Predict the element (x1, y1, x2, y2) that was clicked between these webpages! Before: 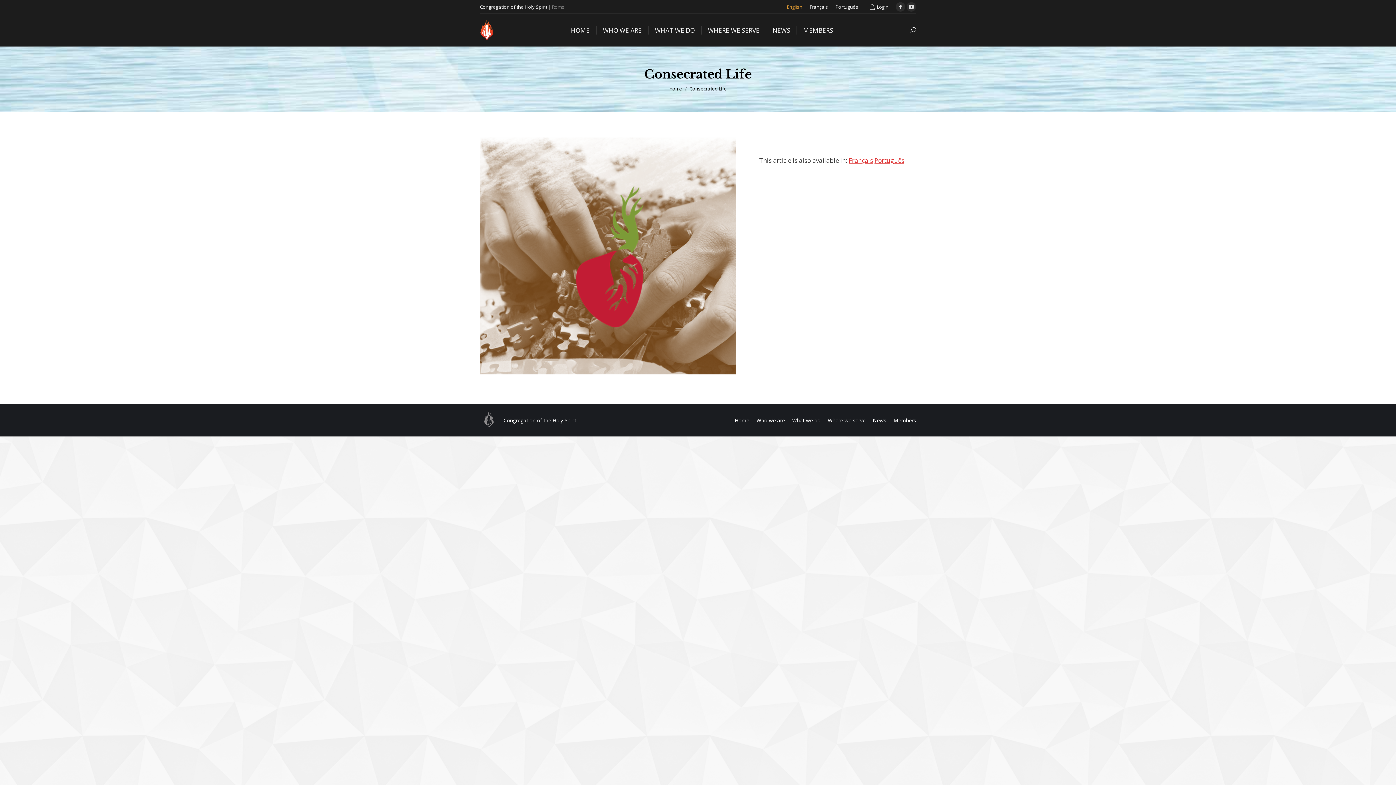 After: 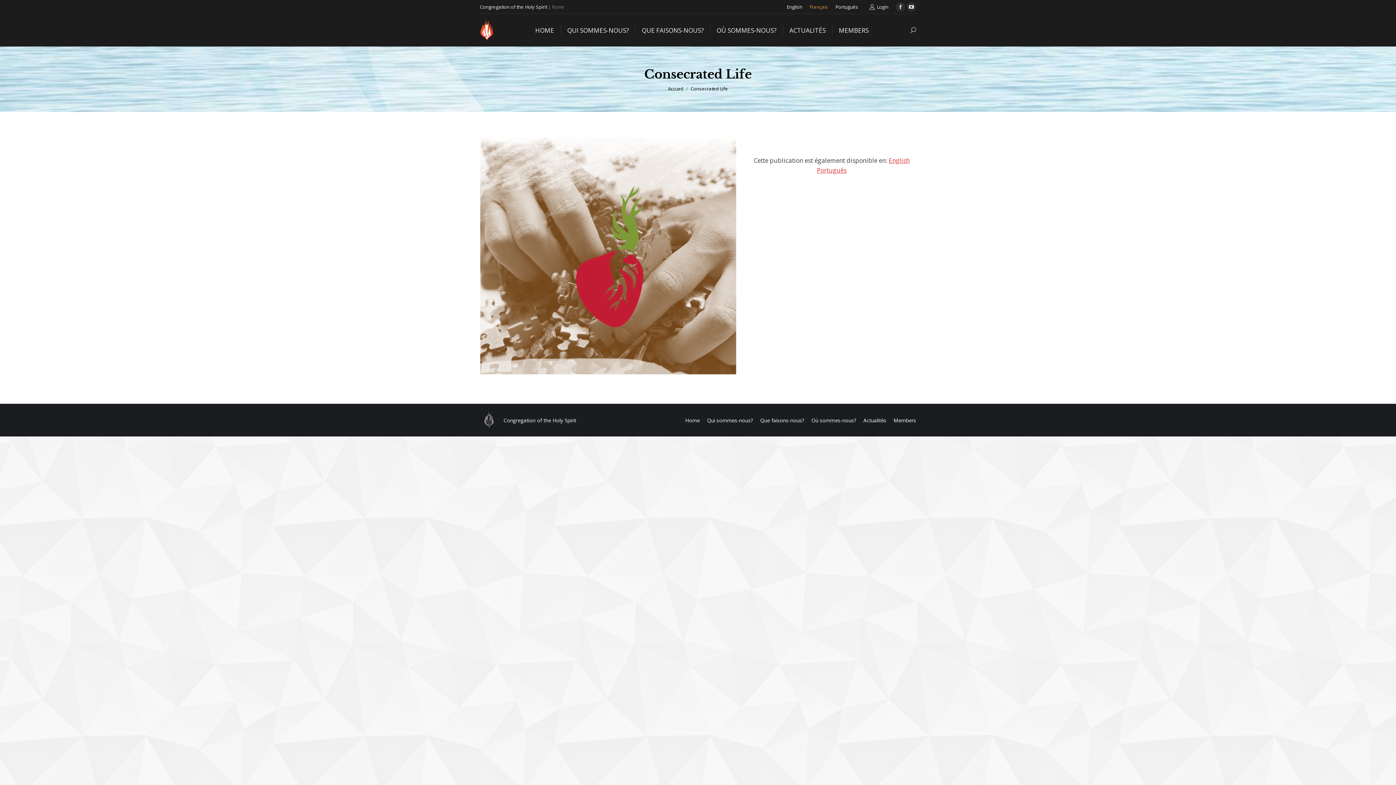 Action: label: Français bbox: (806, 1, 832, 12)